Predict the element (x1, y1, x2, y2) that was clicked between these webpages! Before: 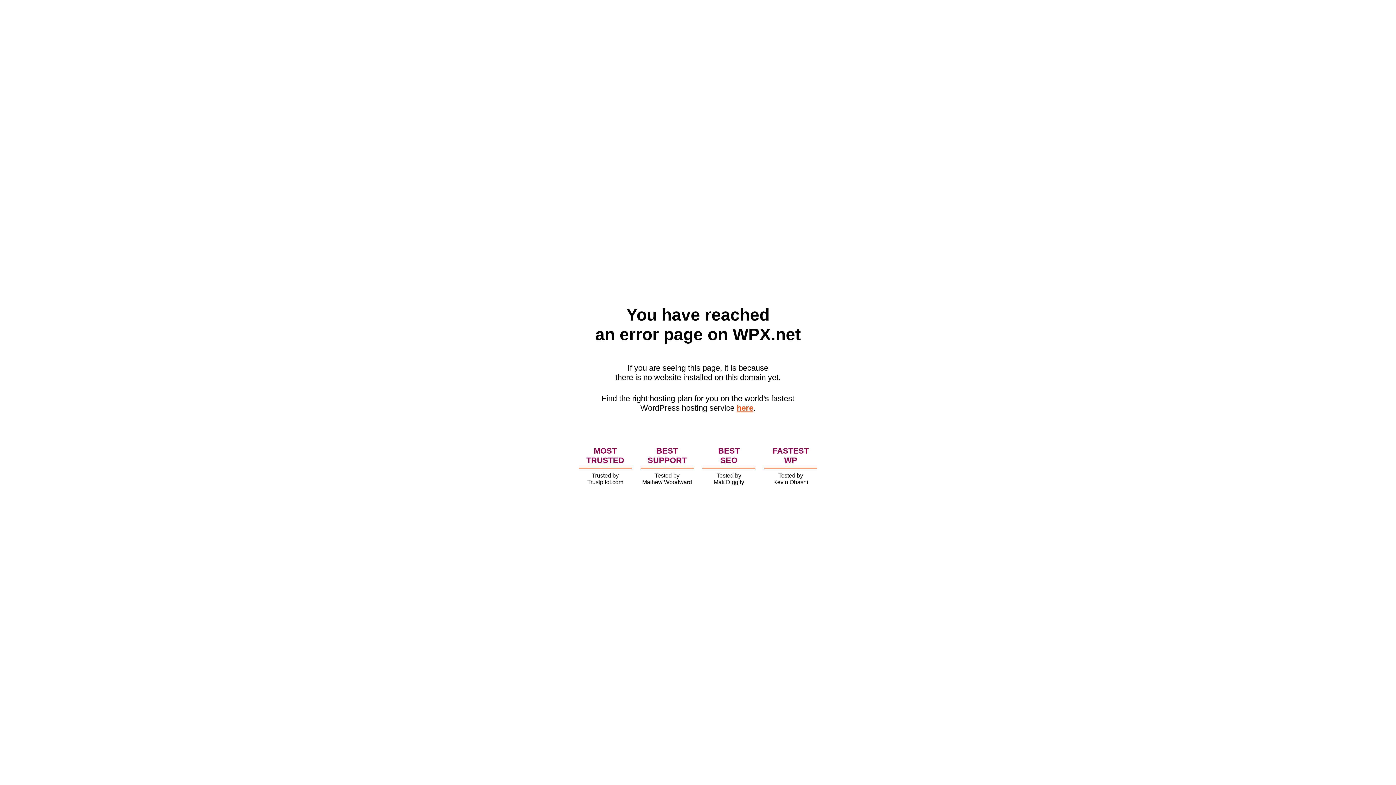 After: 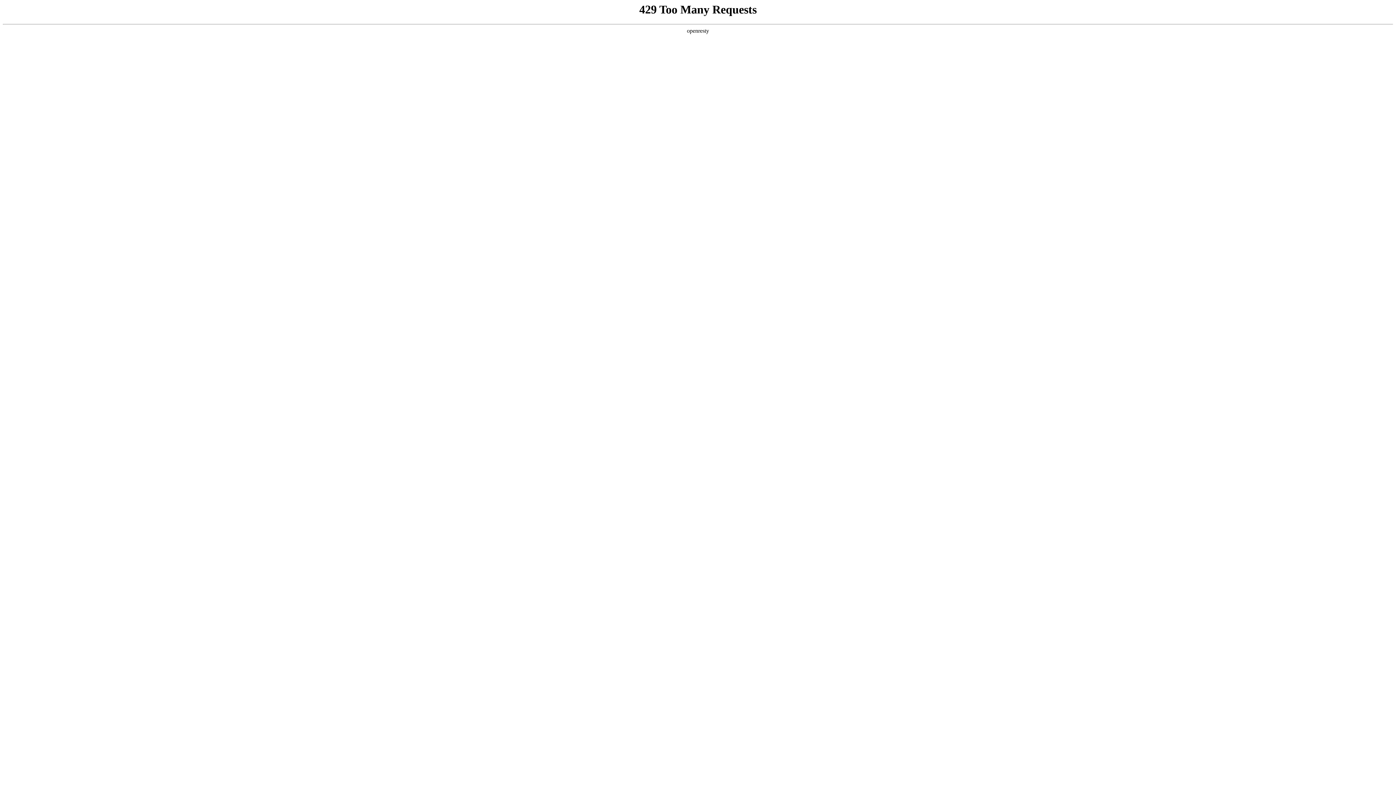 Action: label: here bbox: (736, 403, 753, 412)